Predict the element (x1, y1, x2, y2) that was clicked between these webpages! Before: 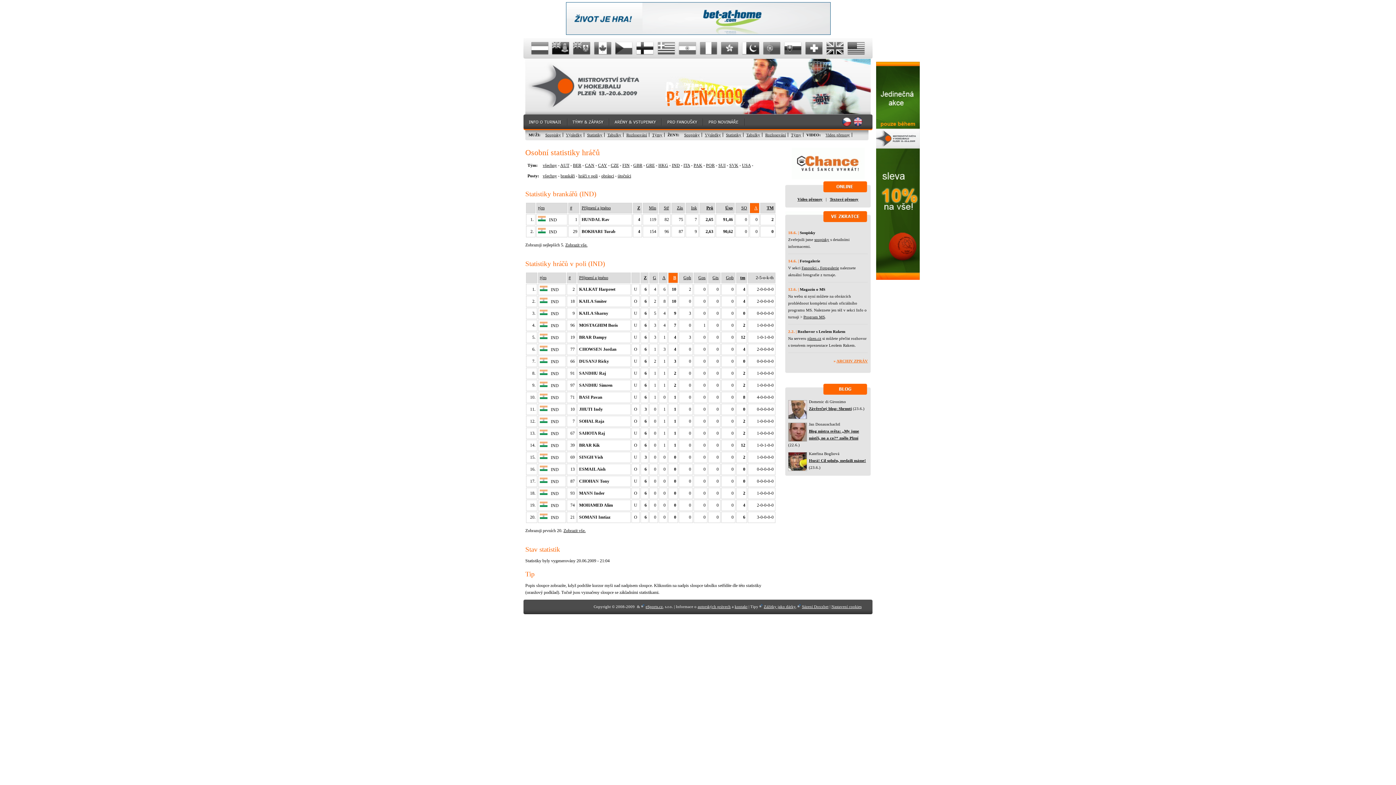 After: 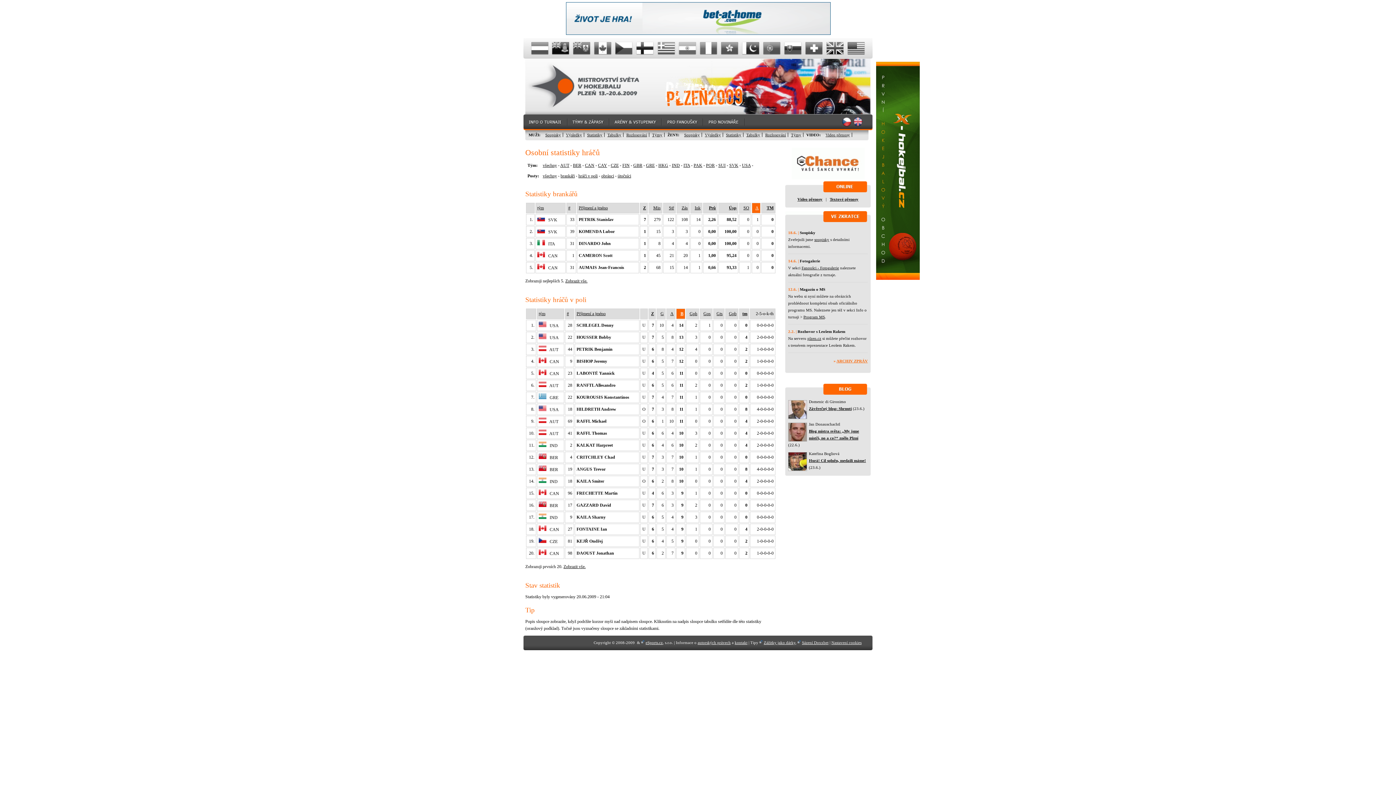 Action: bbox: (542, 162, 557, 168) label: všechny